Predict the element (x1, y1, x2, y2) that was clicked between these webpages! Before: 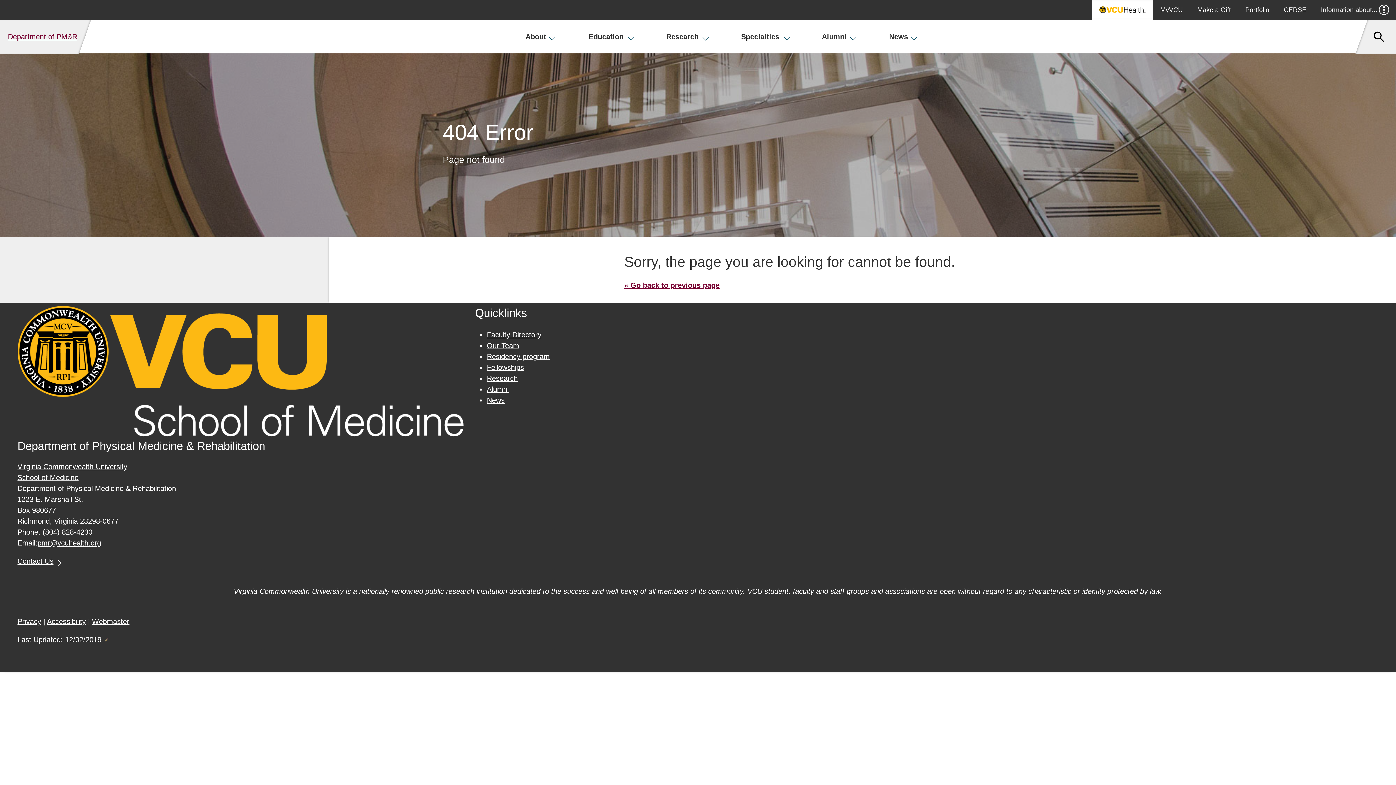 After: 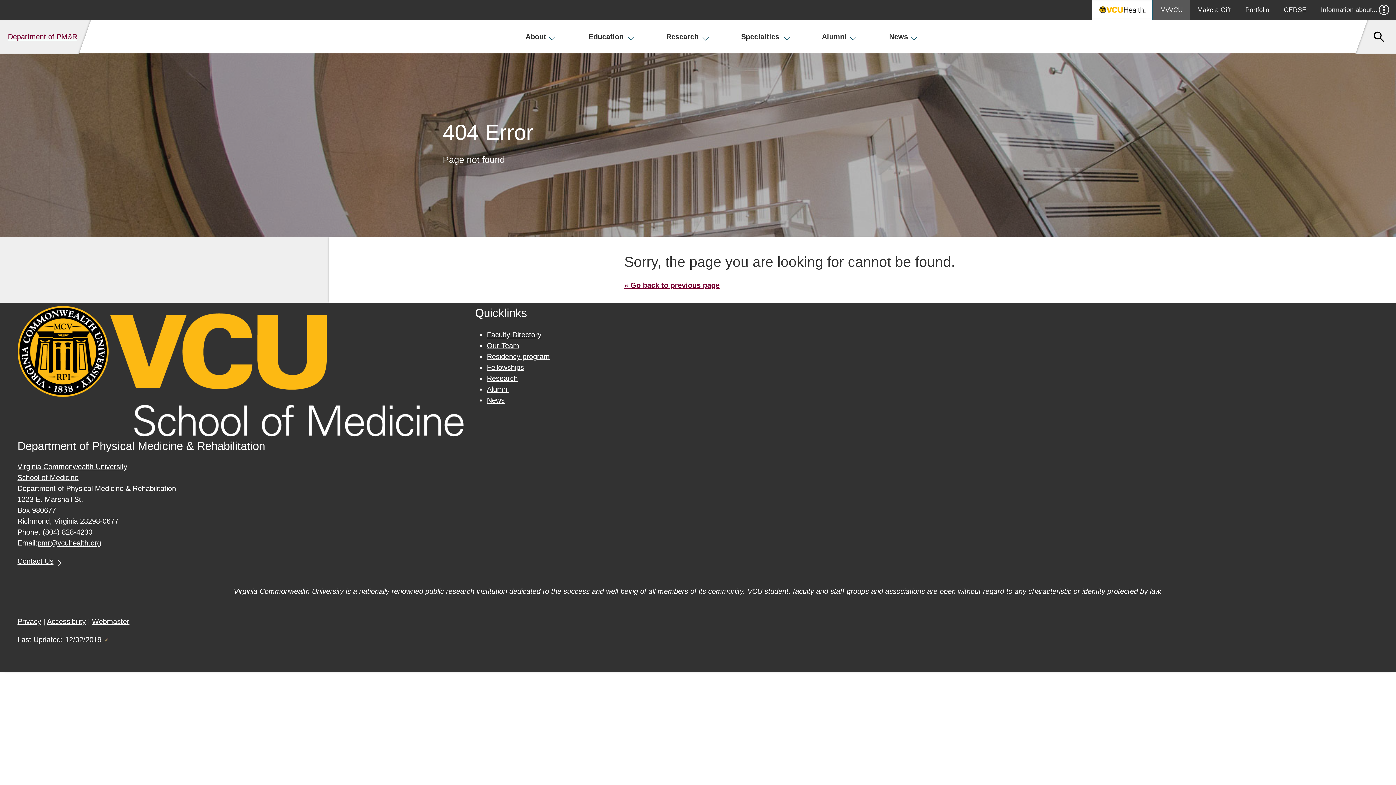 Action: bbox: (1153, 0, 1190, 19) label: MyVCU